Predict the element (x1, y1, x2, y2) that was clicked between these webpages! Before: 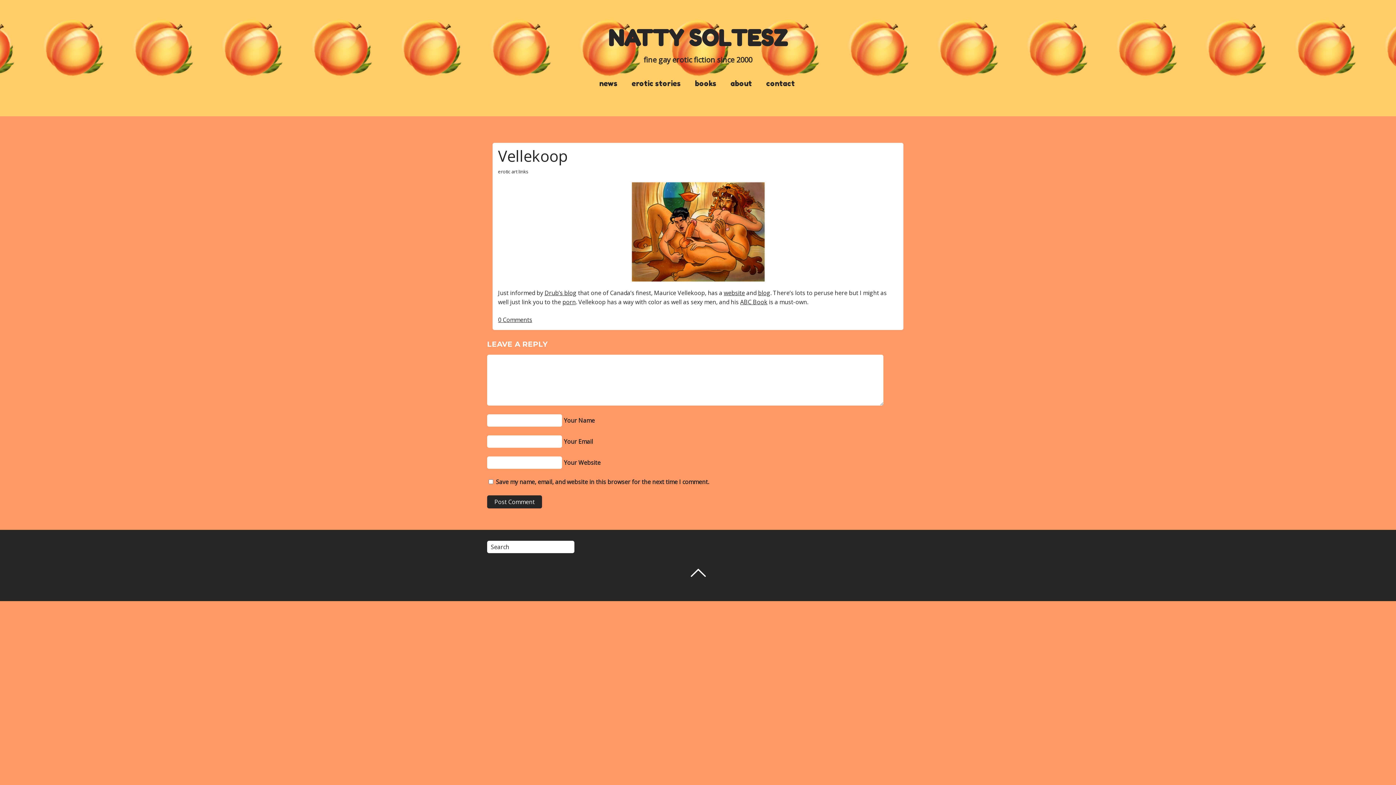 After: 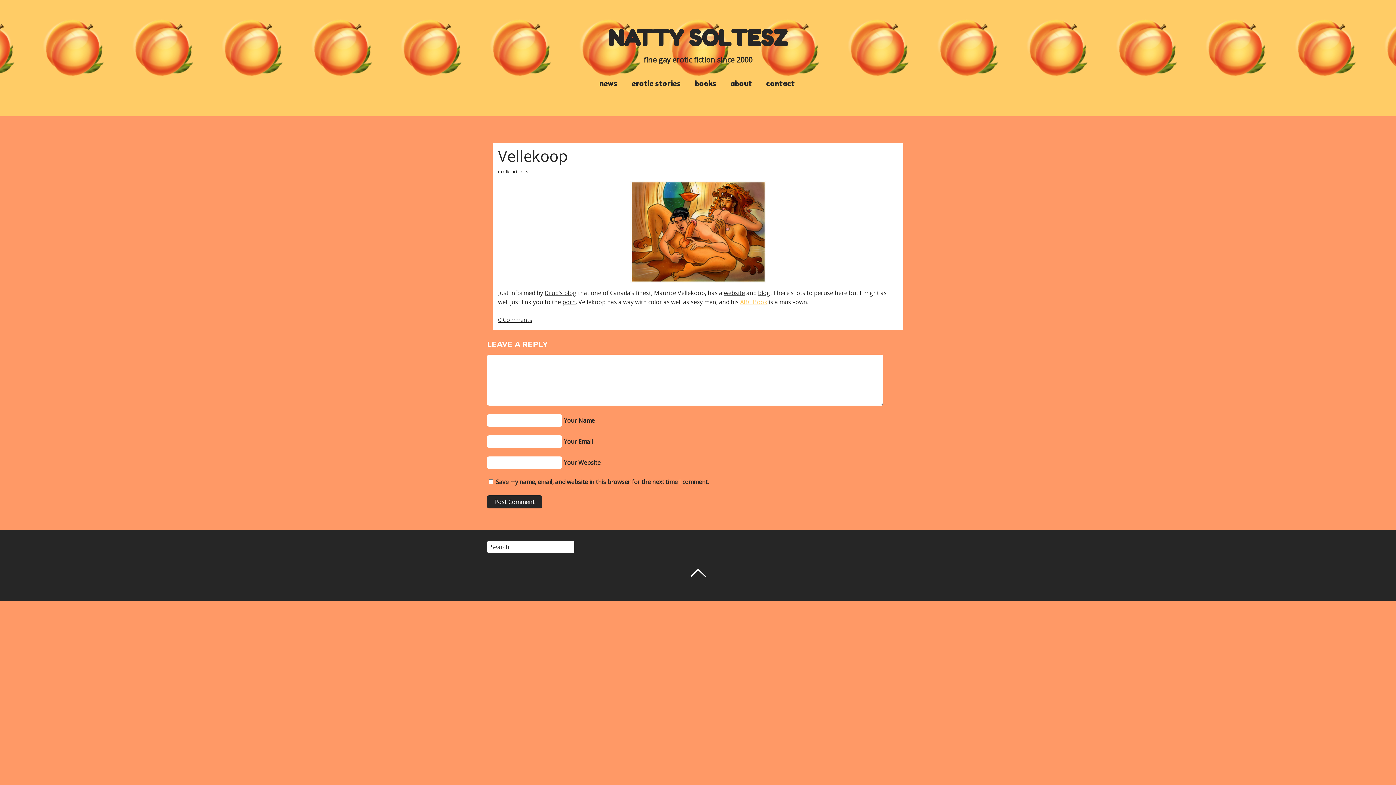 Action: label: ABC Book bbox: (740, 298, 767, 306)